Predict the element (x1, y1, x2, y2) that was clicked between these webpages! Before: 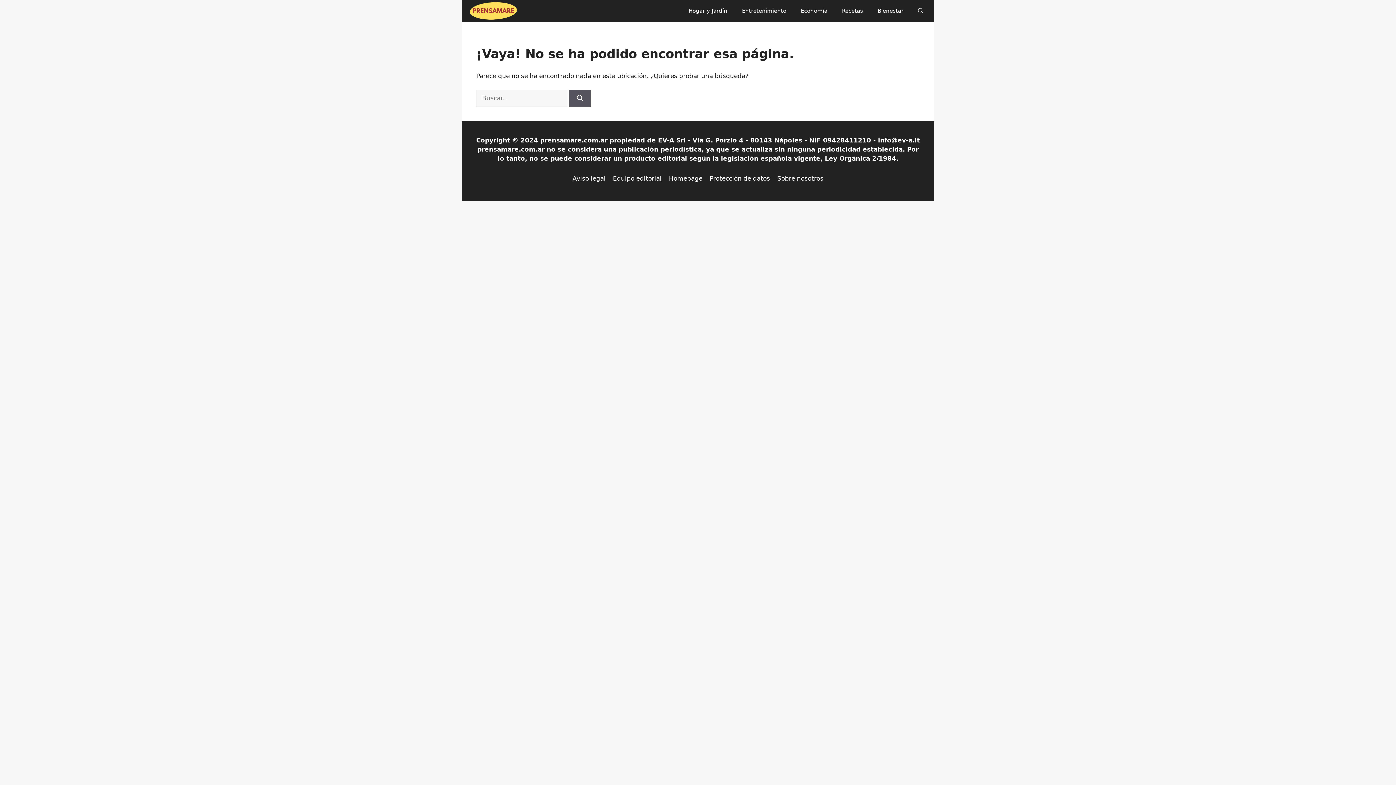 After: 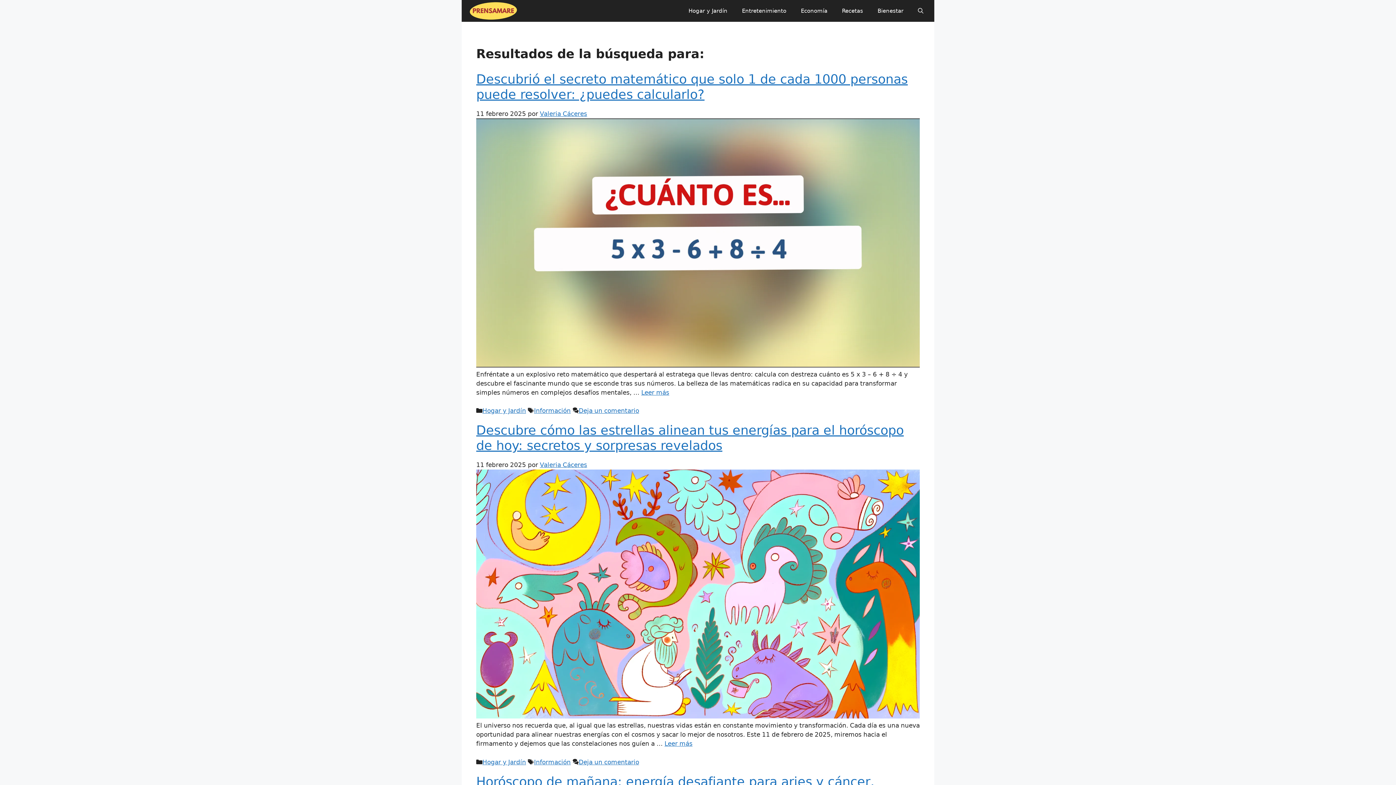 Action: bbox: (569, 89, 590, 106) label: Buscar